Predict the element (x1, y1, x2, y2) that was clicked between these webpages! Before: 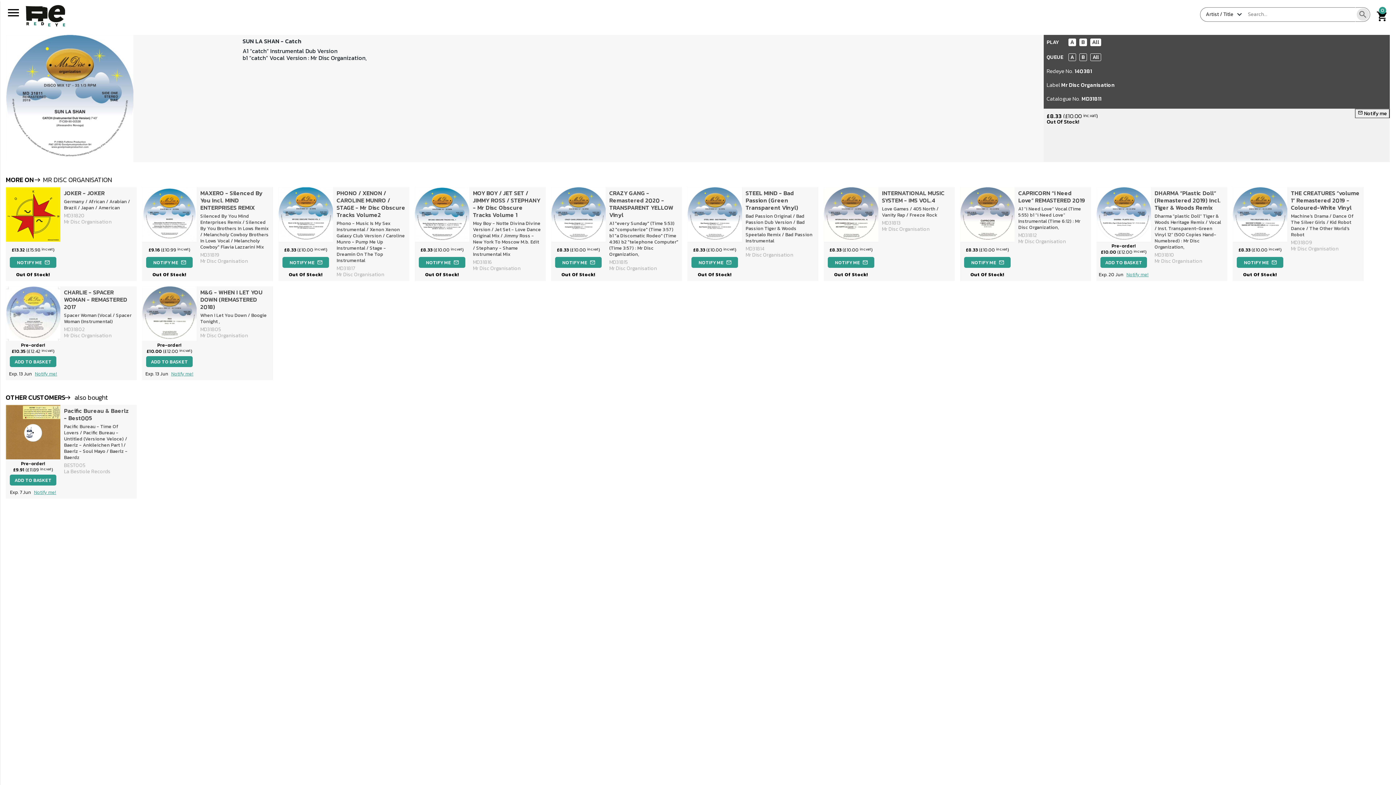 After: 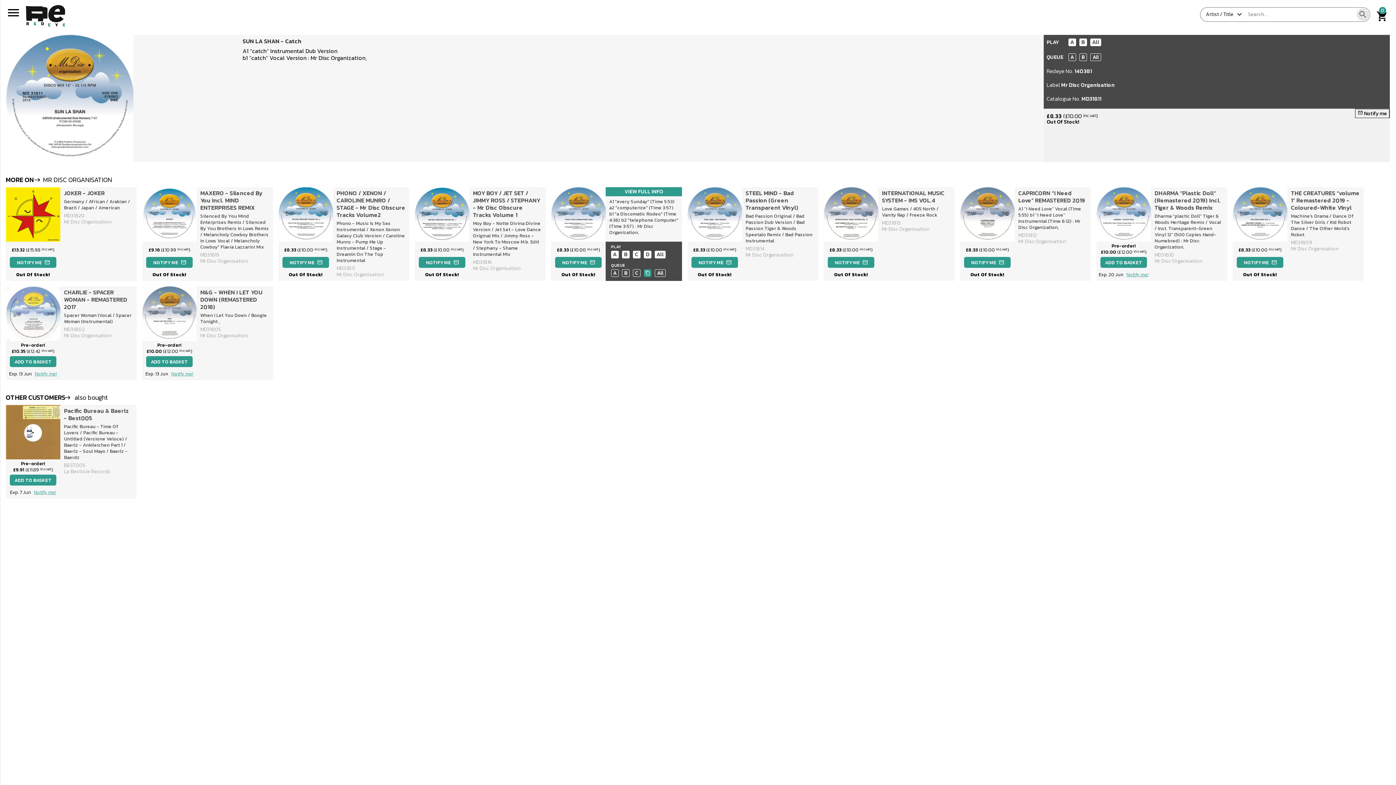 Action: bbox: (644, 269, 651, 277) label: D